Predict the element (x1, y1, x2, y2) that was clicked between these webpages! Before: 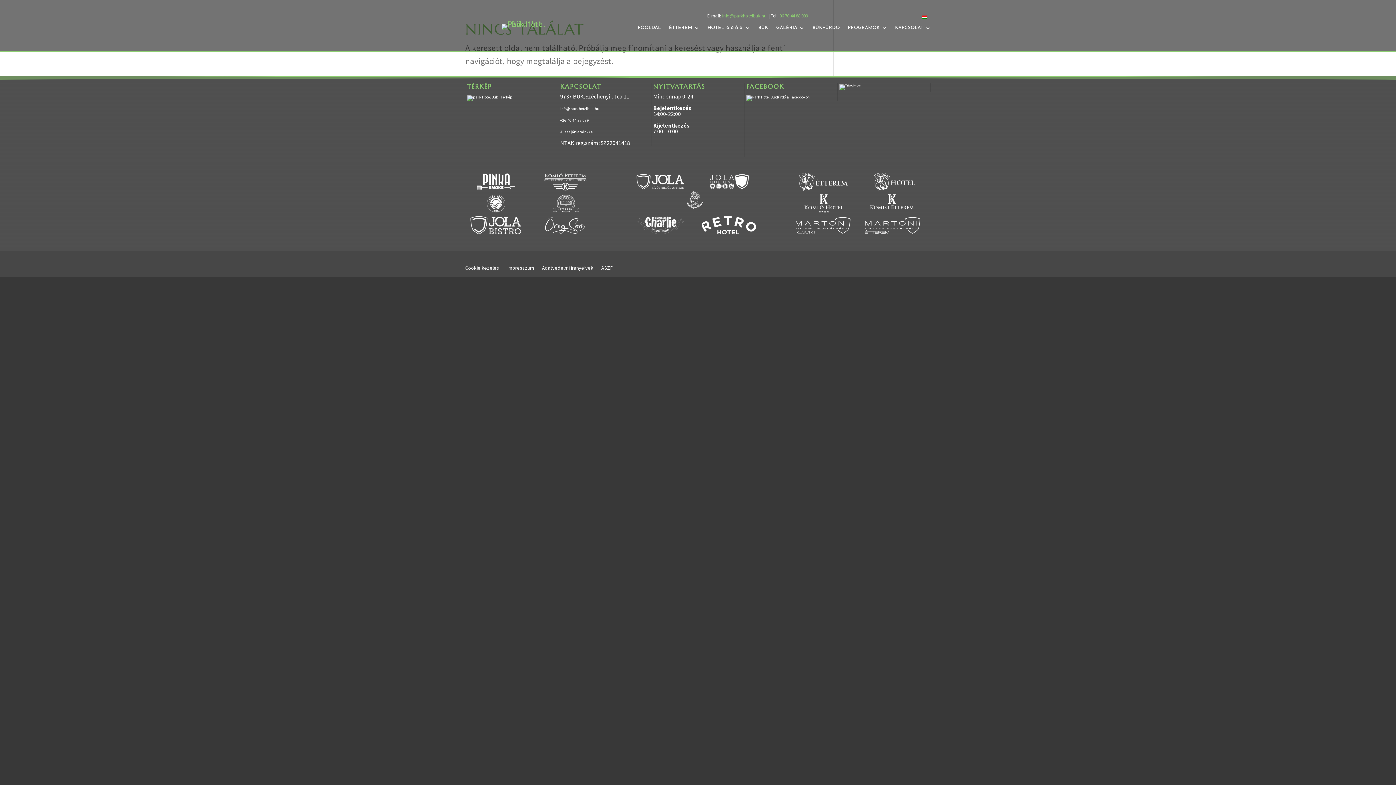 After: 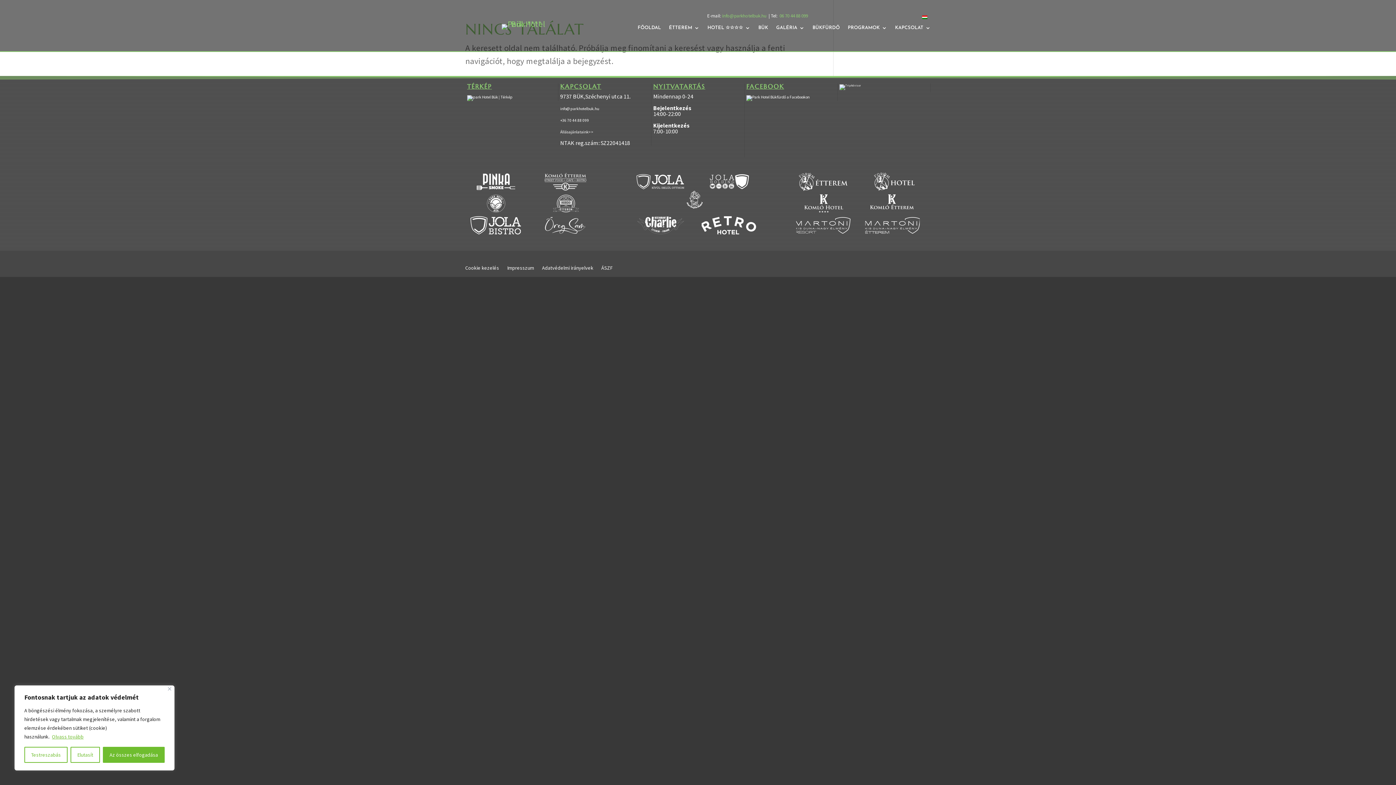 Action: bbox: (861, 194, 930, 212)